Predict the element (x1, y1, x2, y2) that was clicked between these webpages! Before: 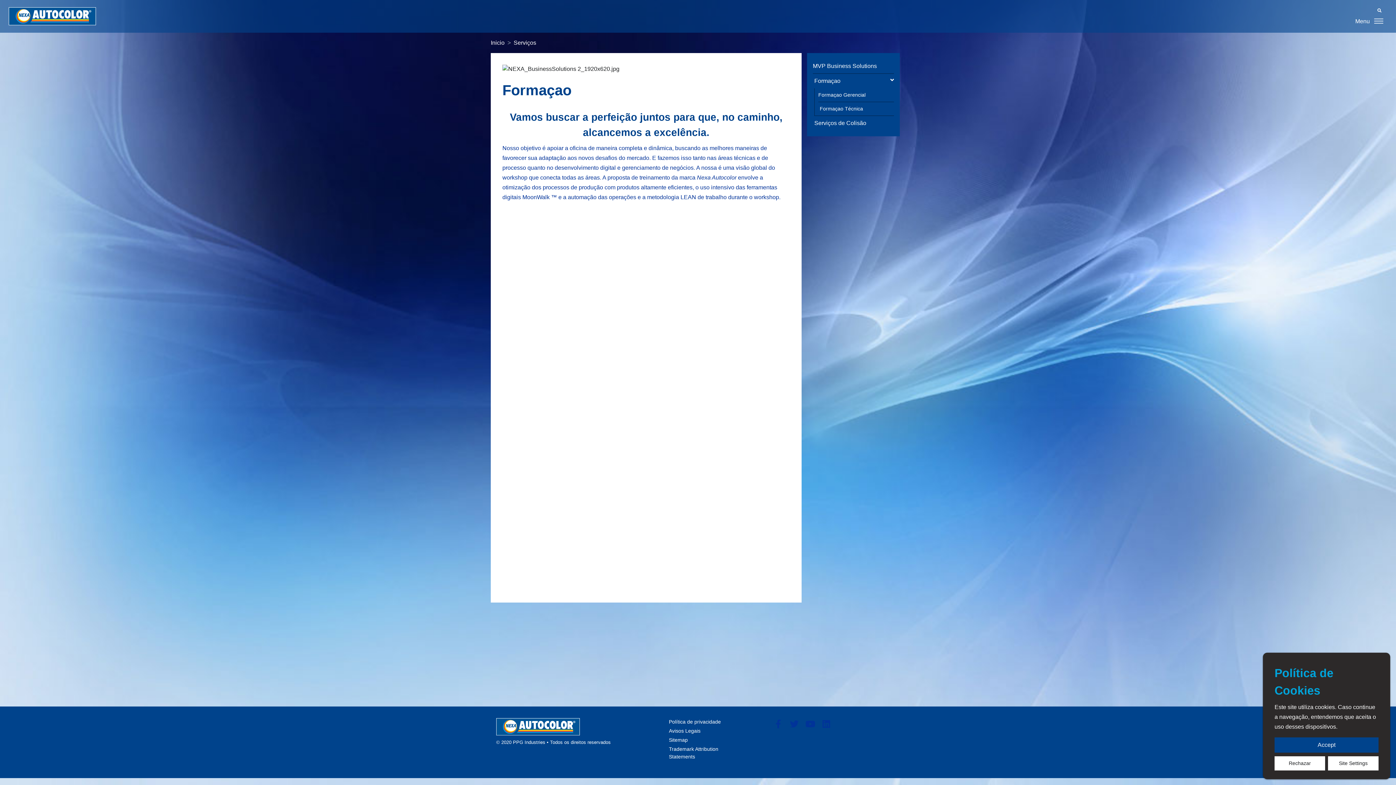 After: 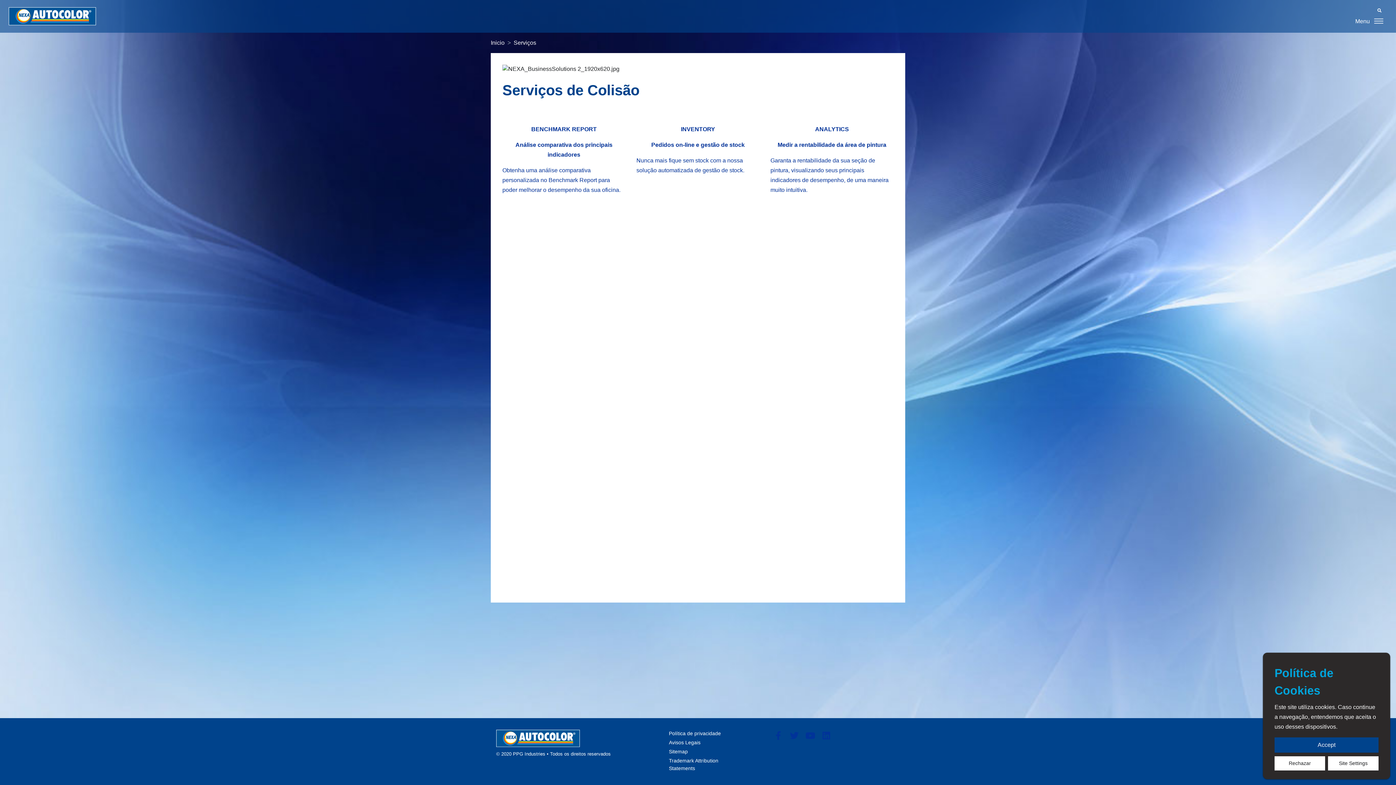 Action: label: Serviços de Colisão bbox: (814, 116, 894, 130)